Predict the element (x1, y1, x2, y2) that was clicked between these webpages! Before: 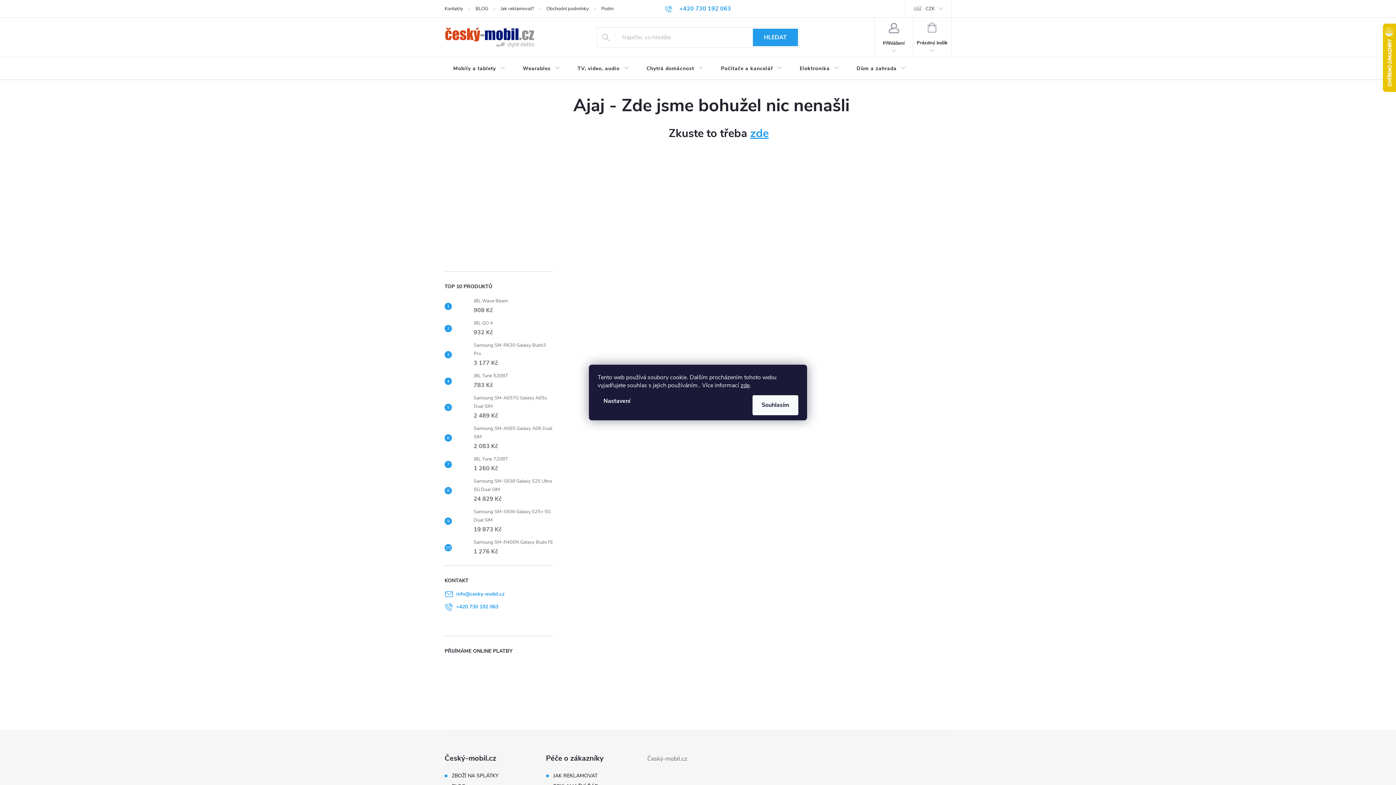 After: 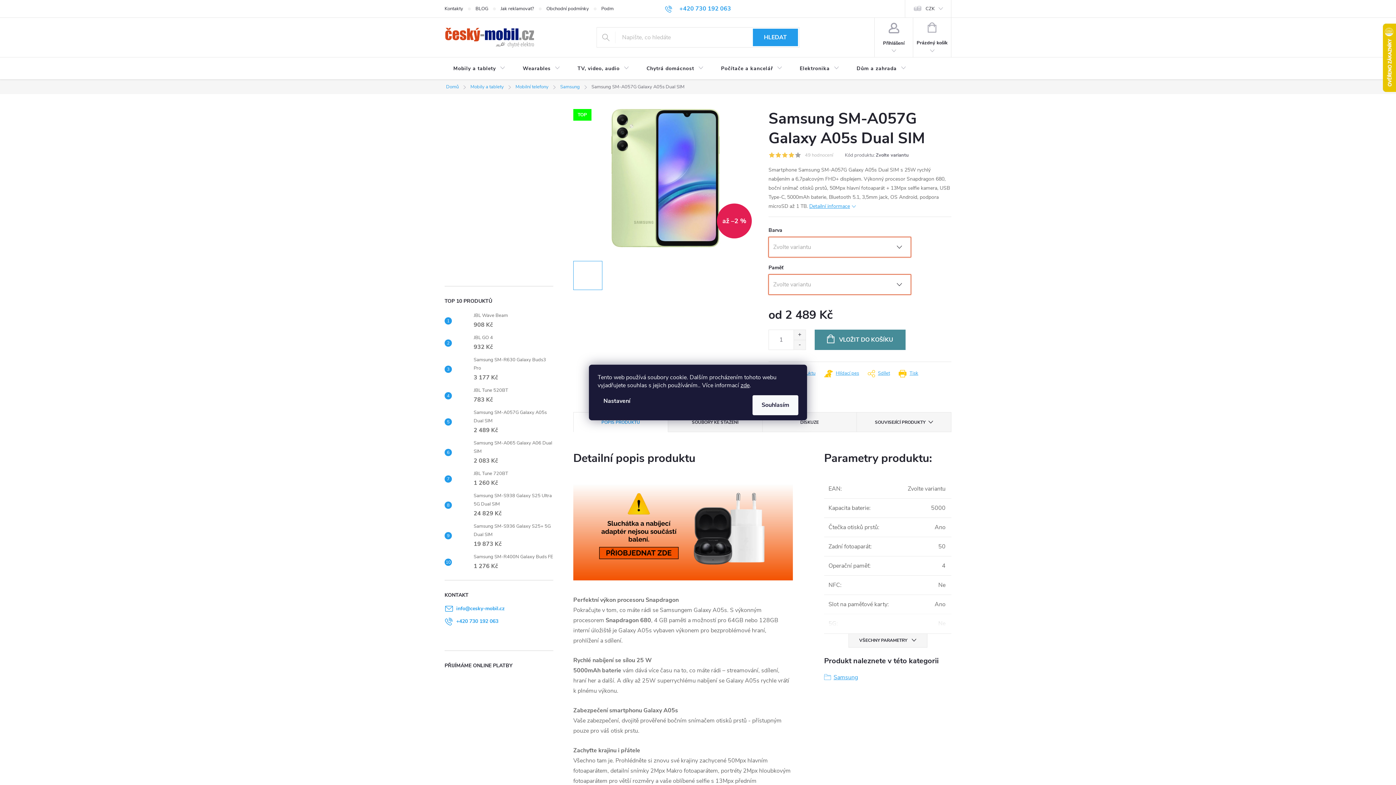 Action: bbox: (452, 400, 470, 414)